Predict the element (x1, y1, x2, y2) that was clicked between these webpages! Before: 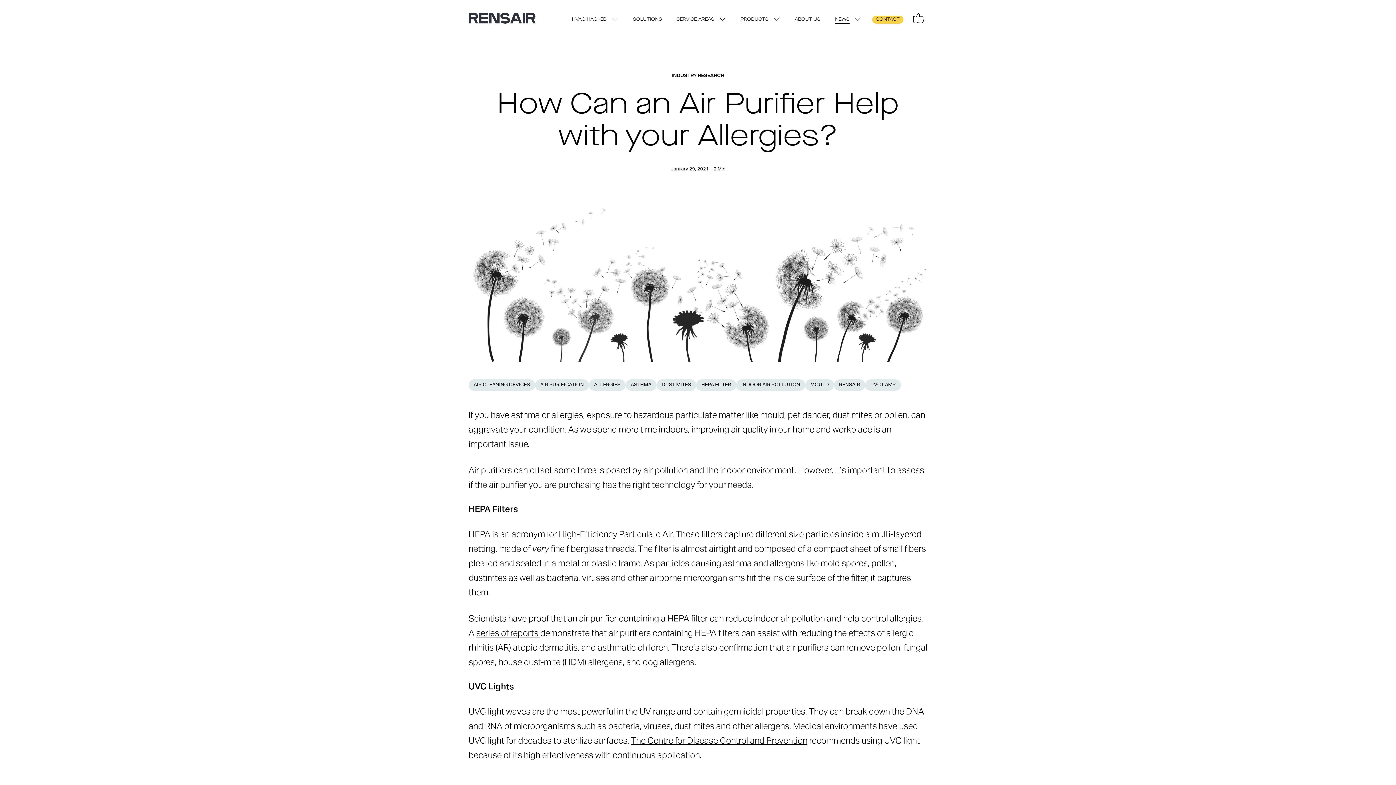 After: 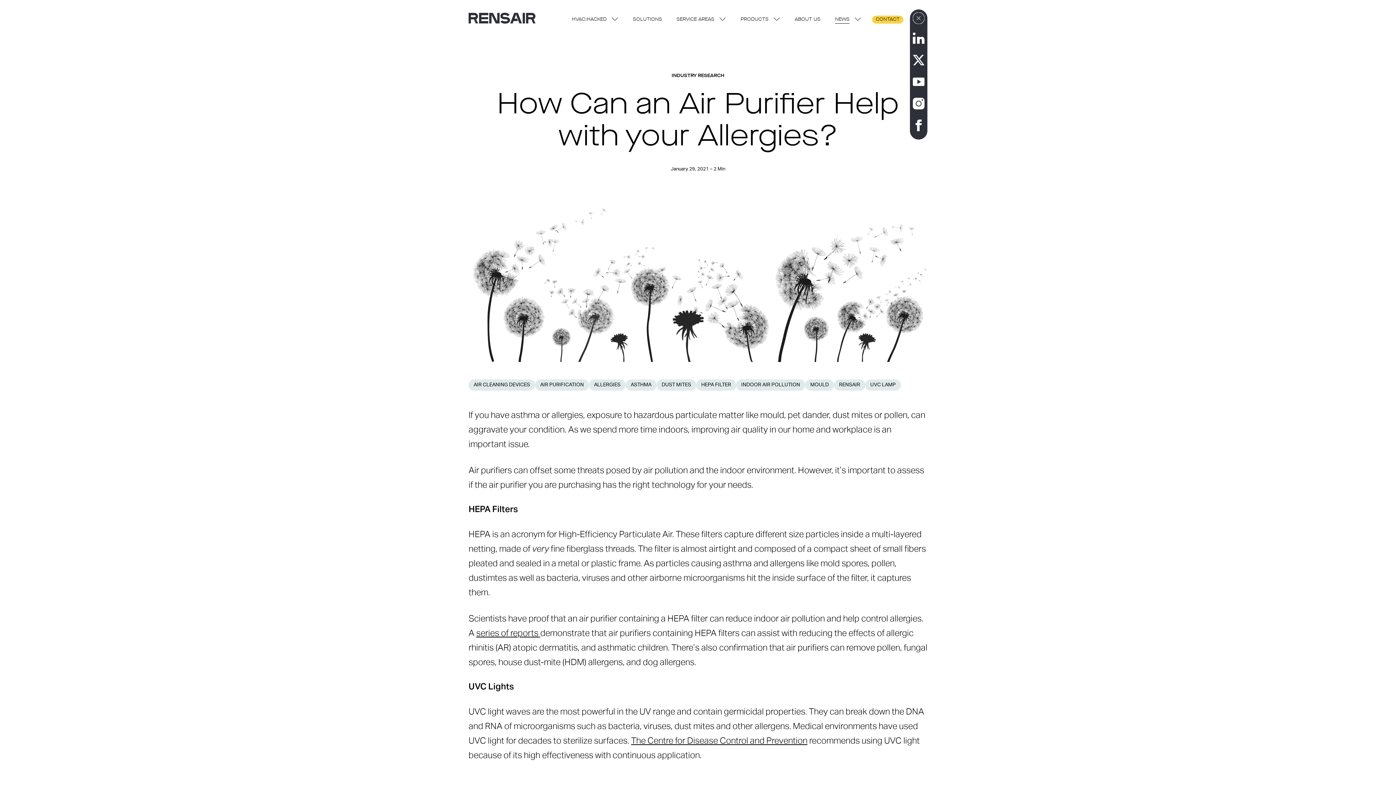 Action: bbox: (910, 9, 927, 26) label: Social